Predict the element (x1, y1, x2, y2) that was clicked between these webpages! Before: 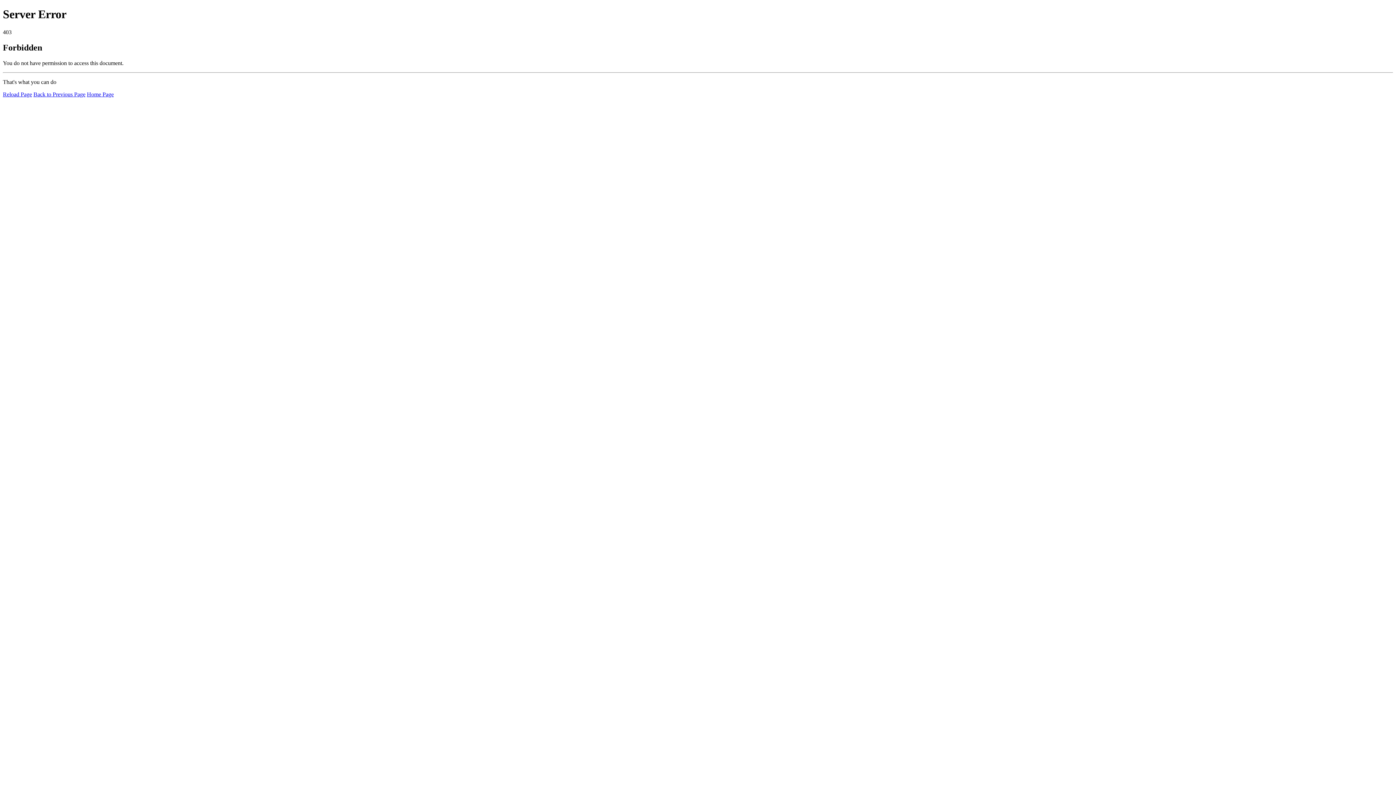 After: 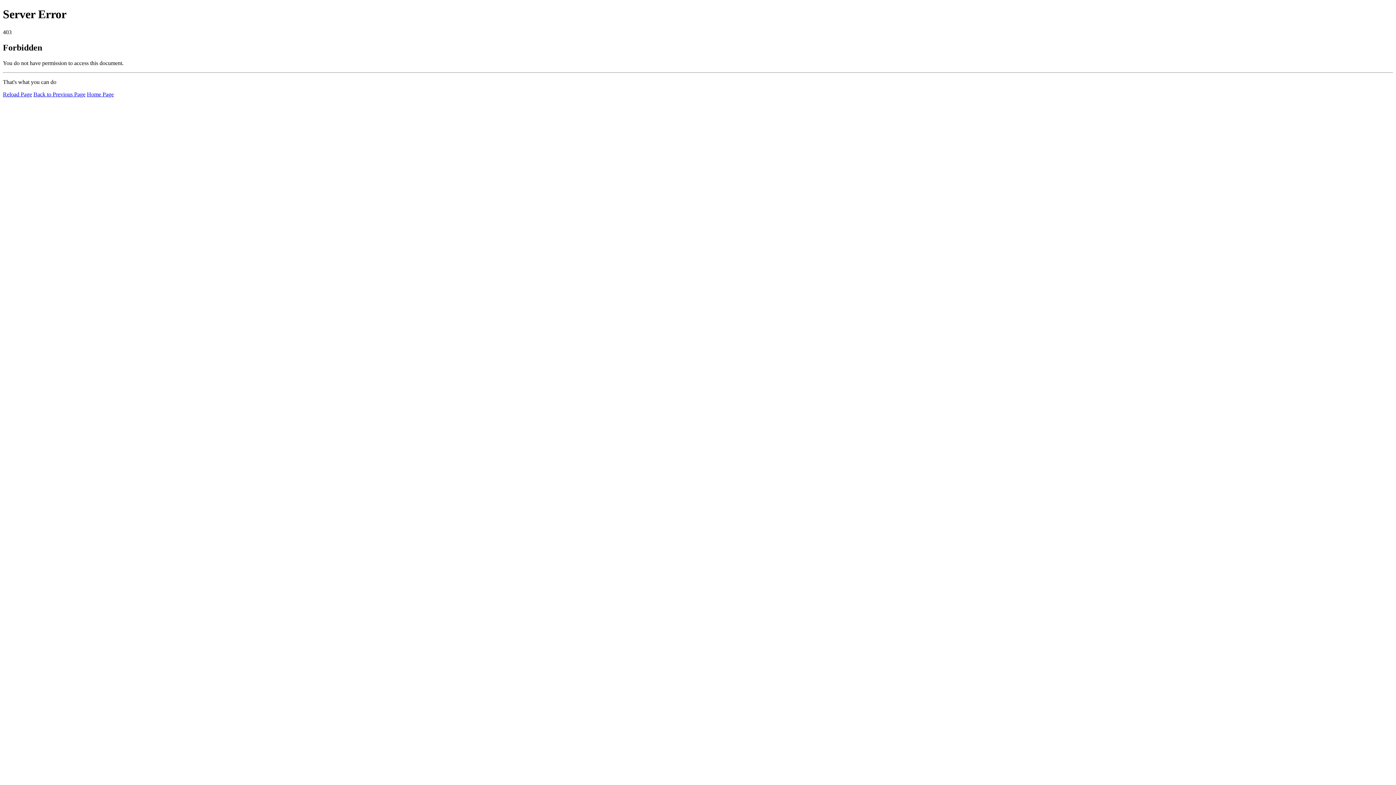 Action: bbox: (2, 91, 32, 97) label: Reload Page